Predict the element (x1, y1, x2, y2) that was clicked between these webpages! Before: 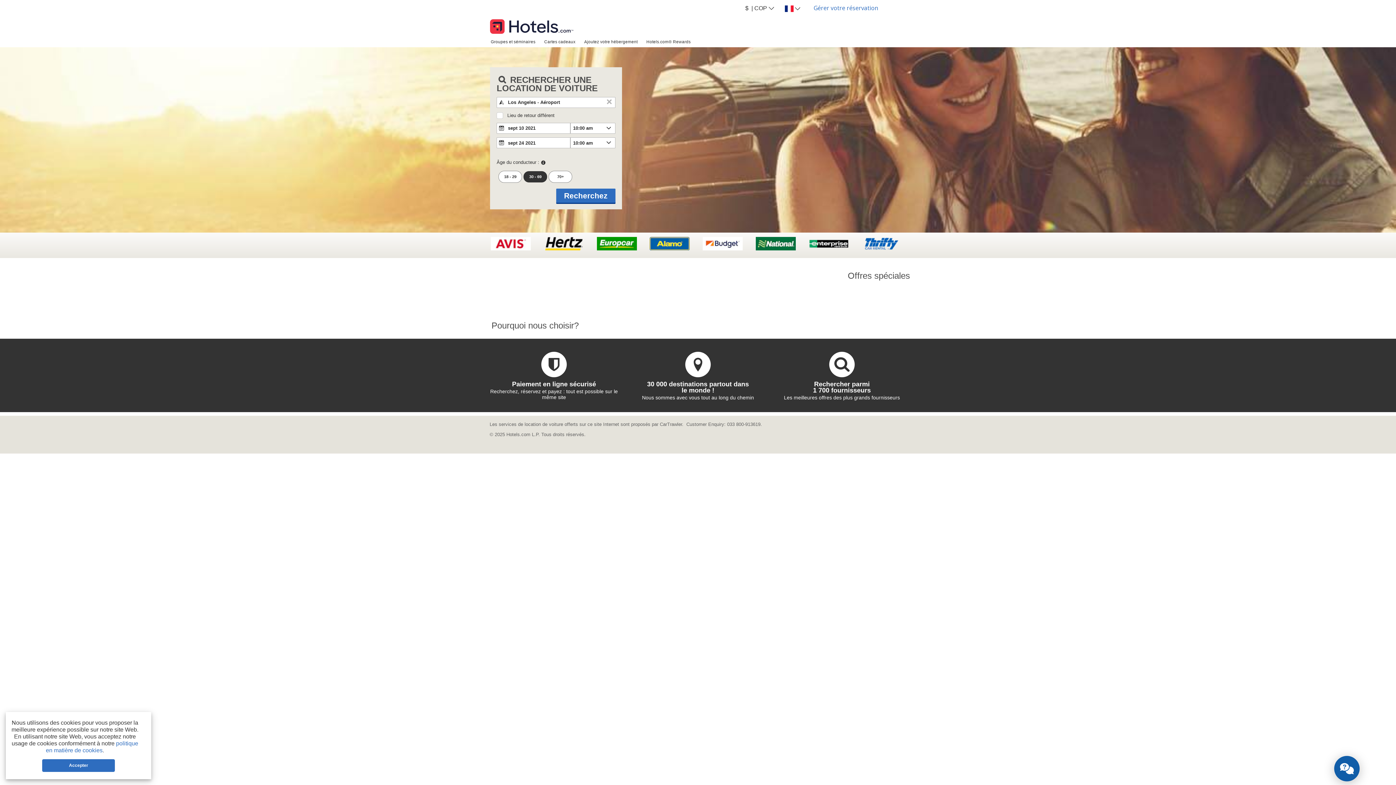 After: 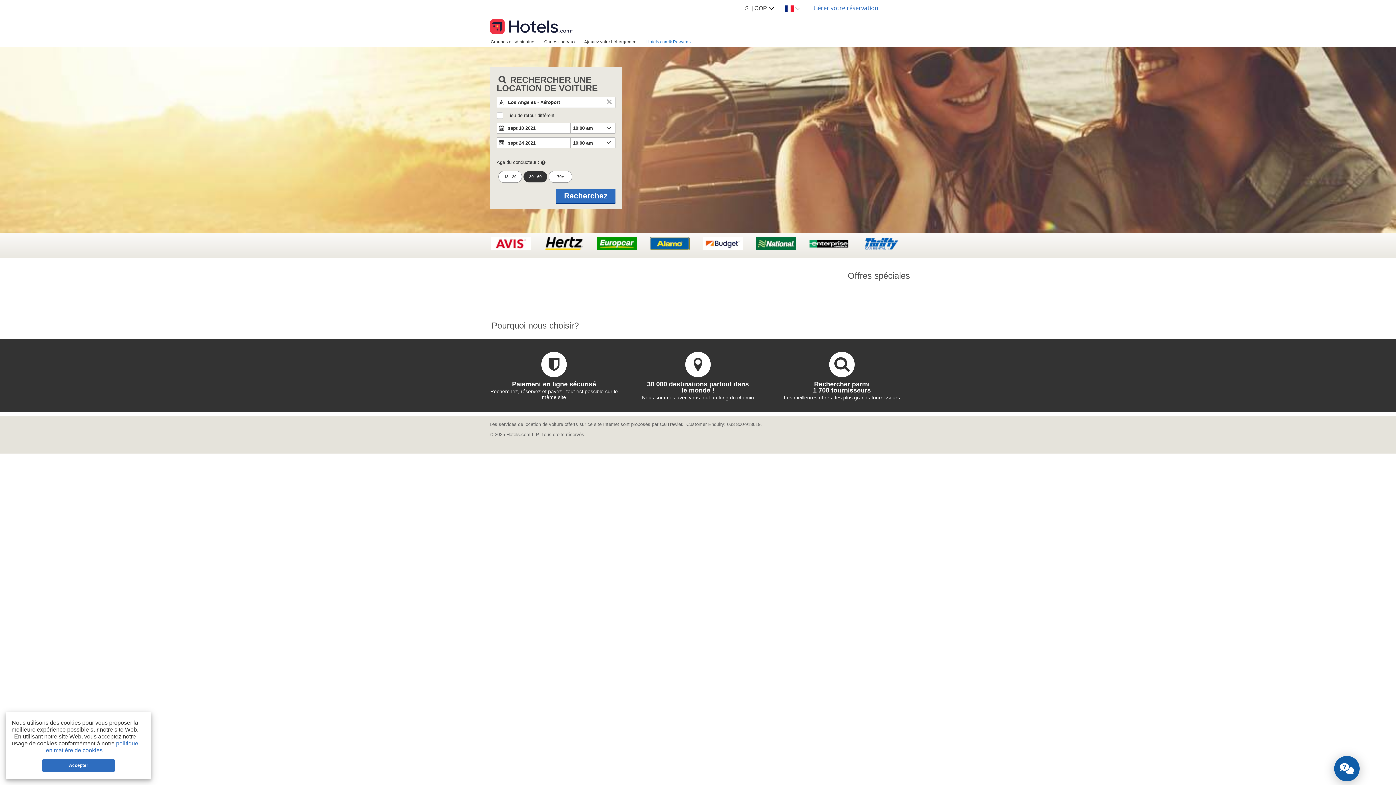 Action: label: Hotels.com® Rewards bbox: (642, 36, 695, 46)